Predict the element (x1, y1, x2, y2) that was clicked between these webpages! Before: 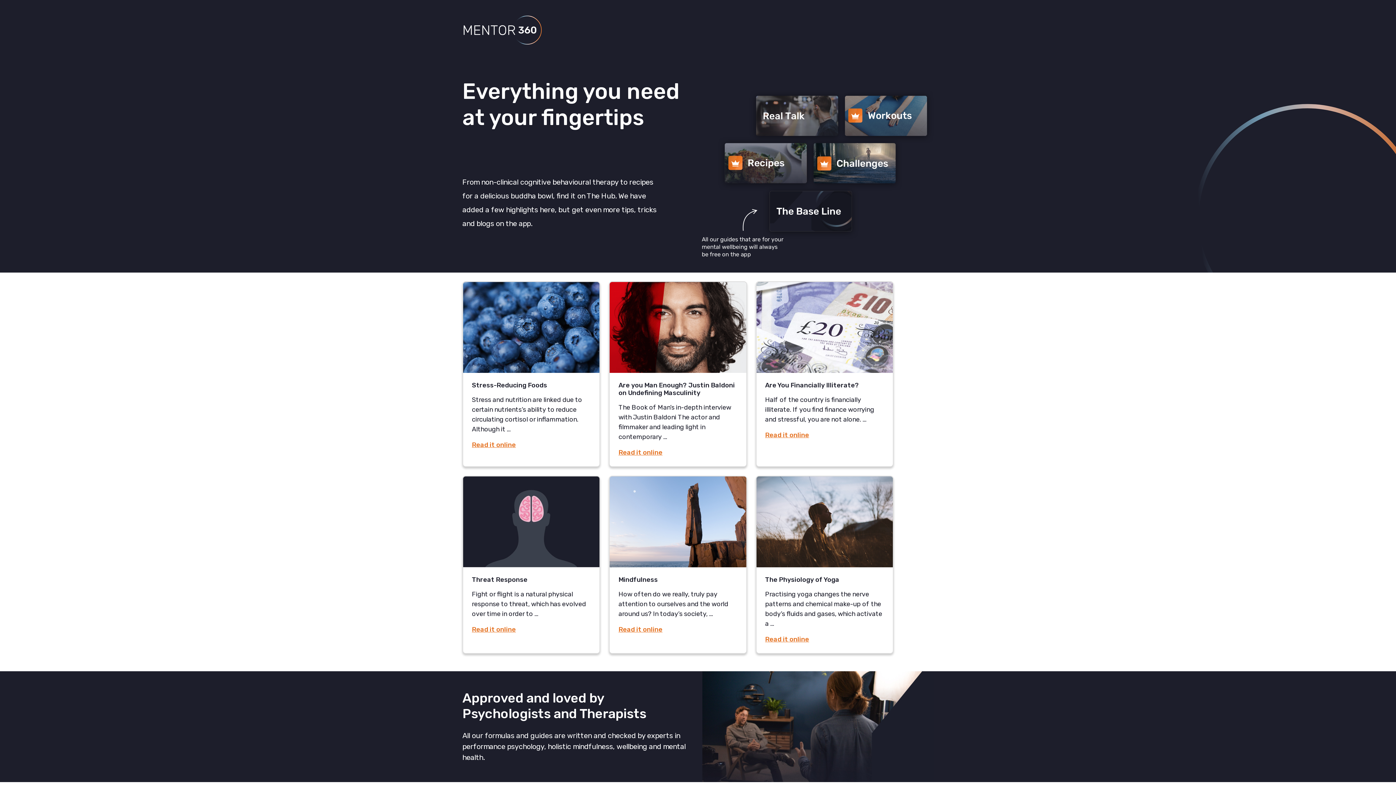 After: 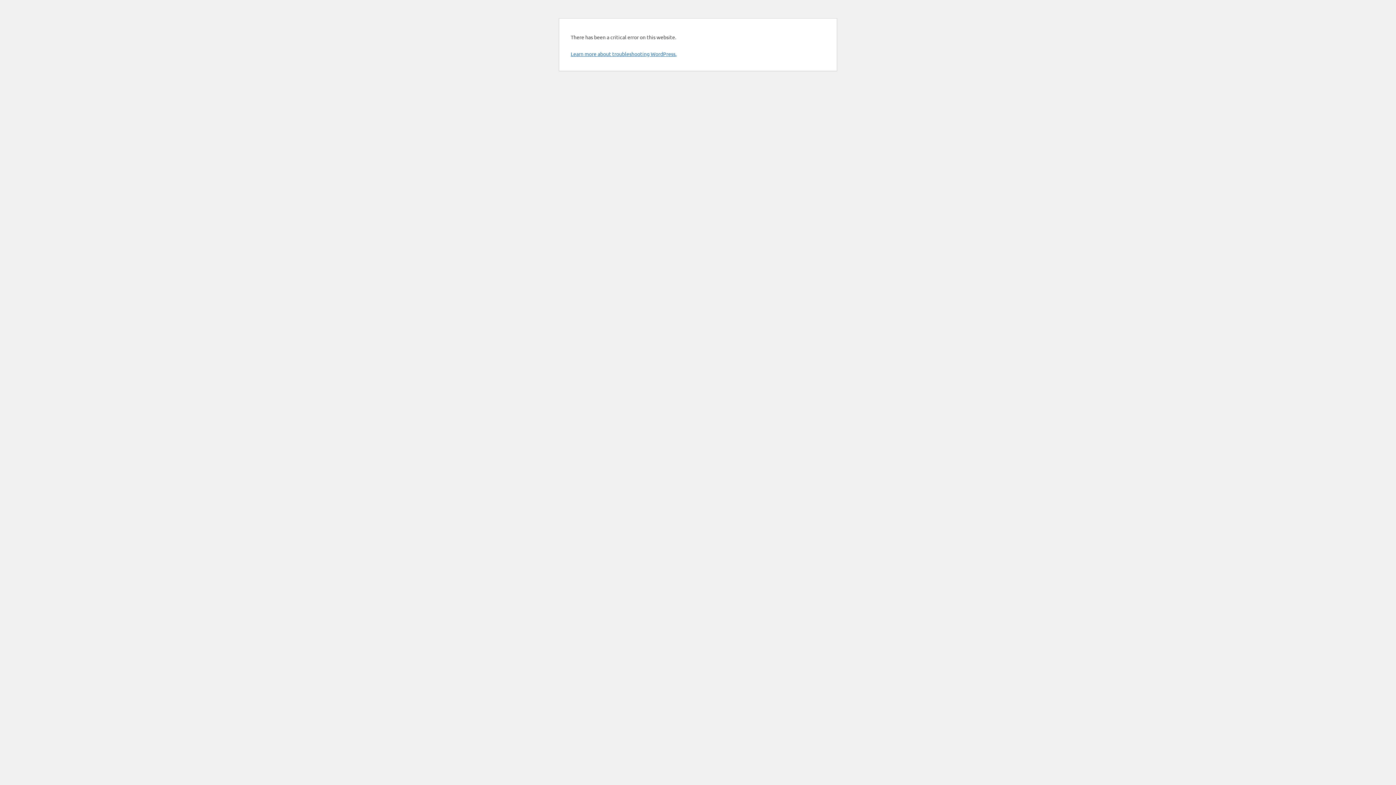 Action: bbox: (463, 476, 599, 567)